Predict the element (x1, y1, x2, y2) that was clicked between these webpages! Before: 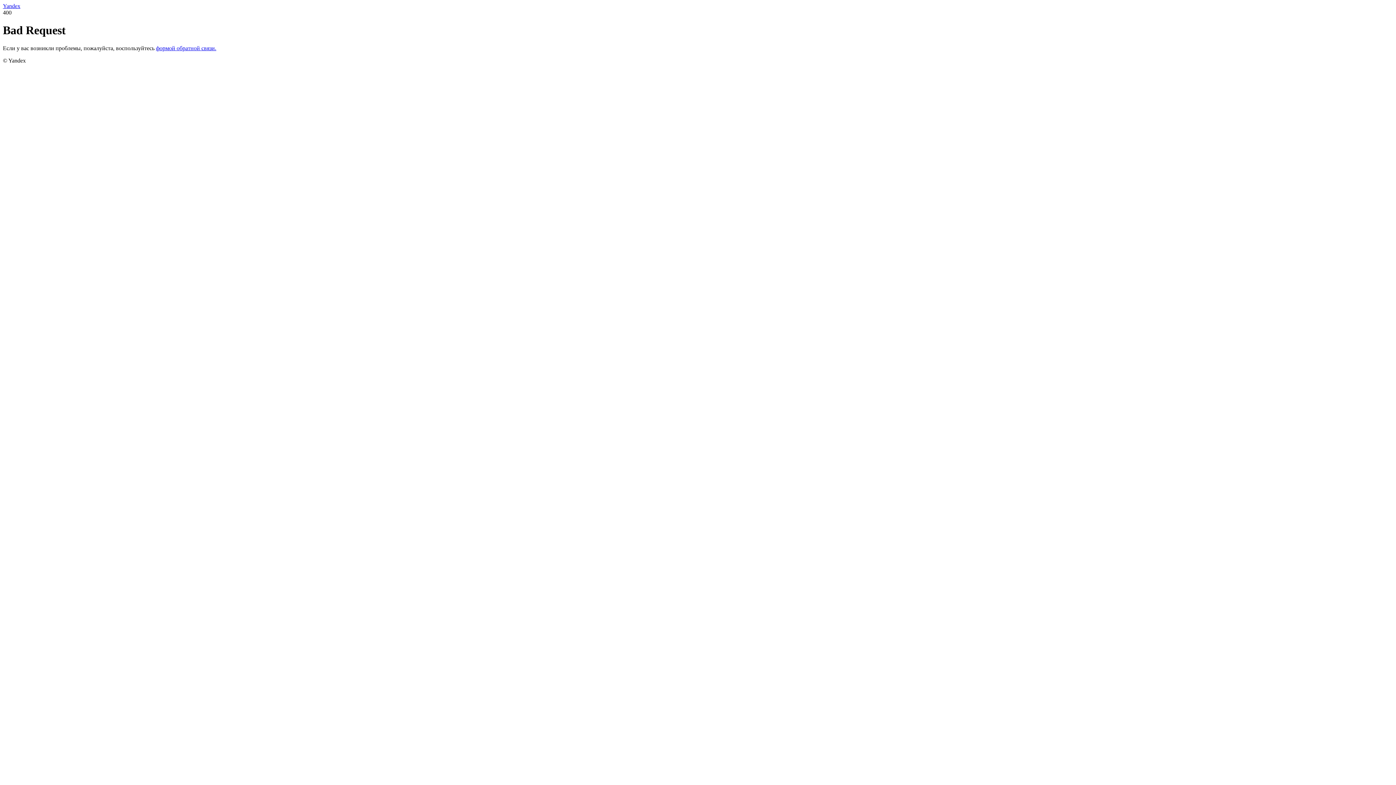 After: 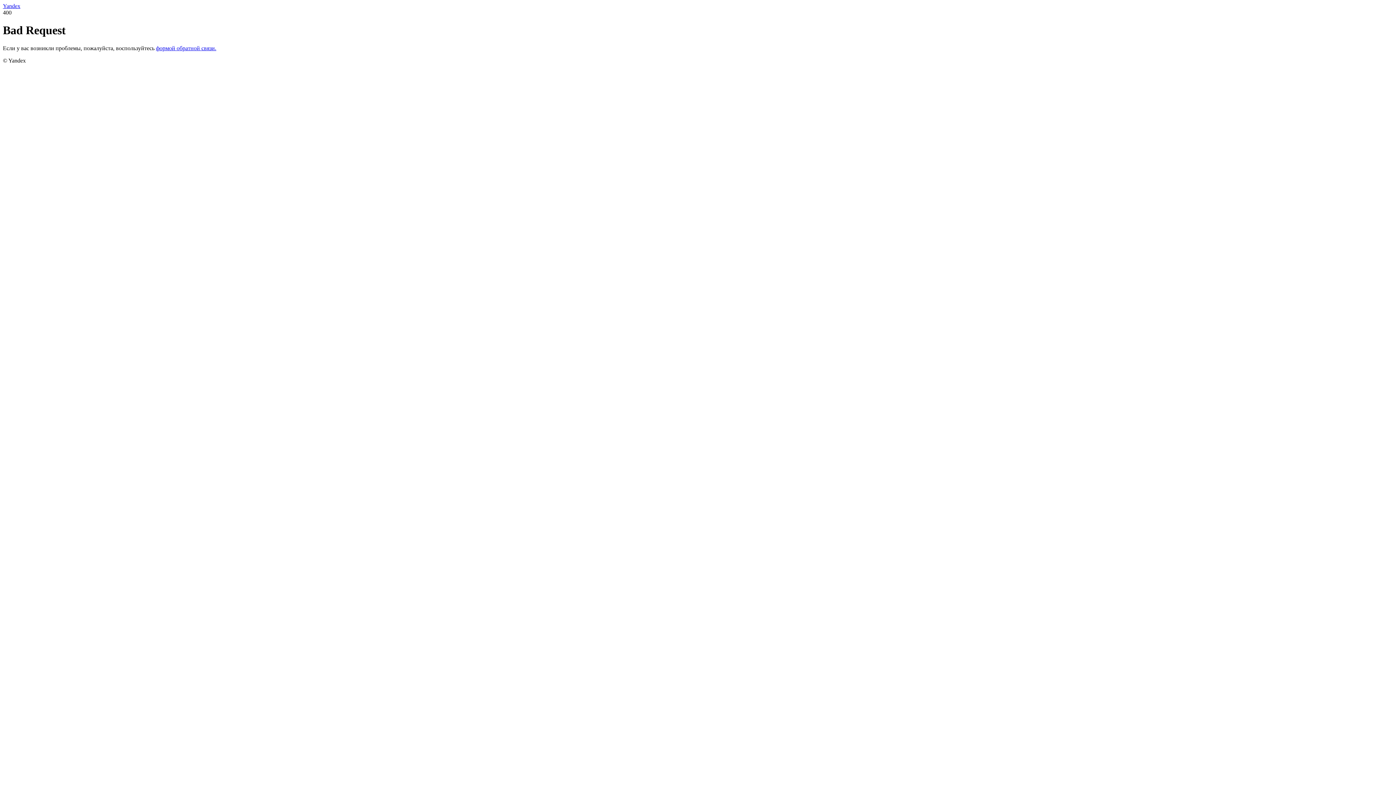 Action: bbox: (2, 2, 20, 9) label: Yandex